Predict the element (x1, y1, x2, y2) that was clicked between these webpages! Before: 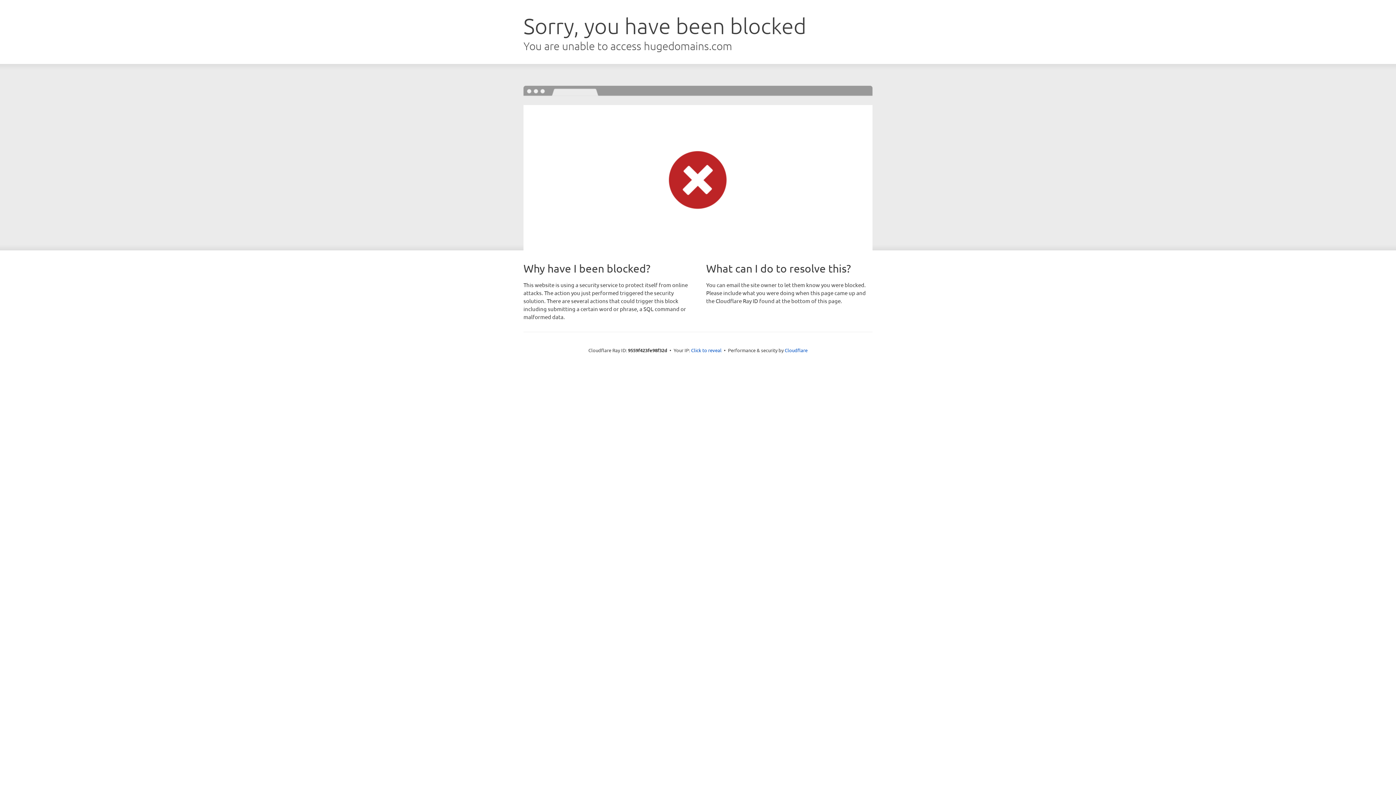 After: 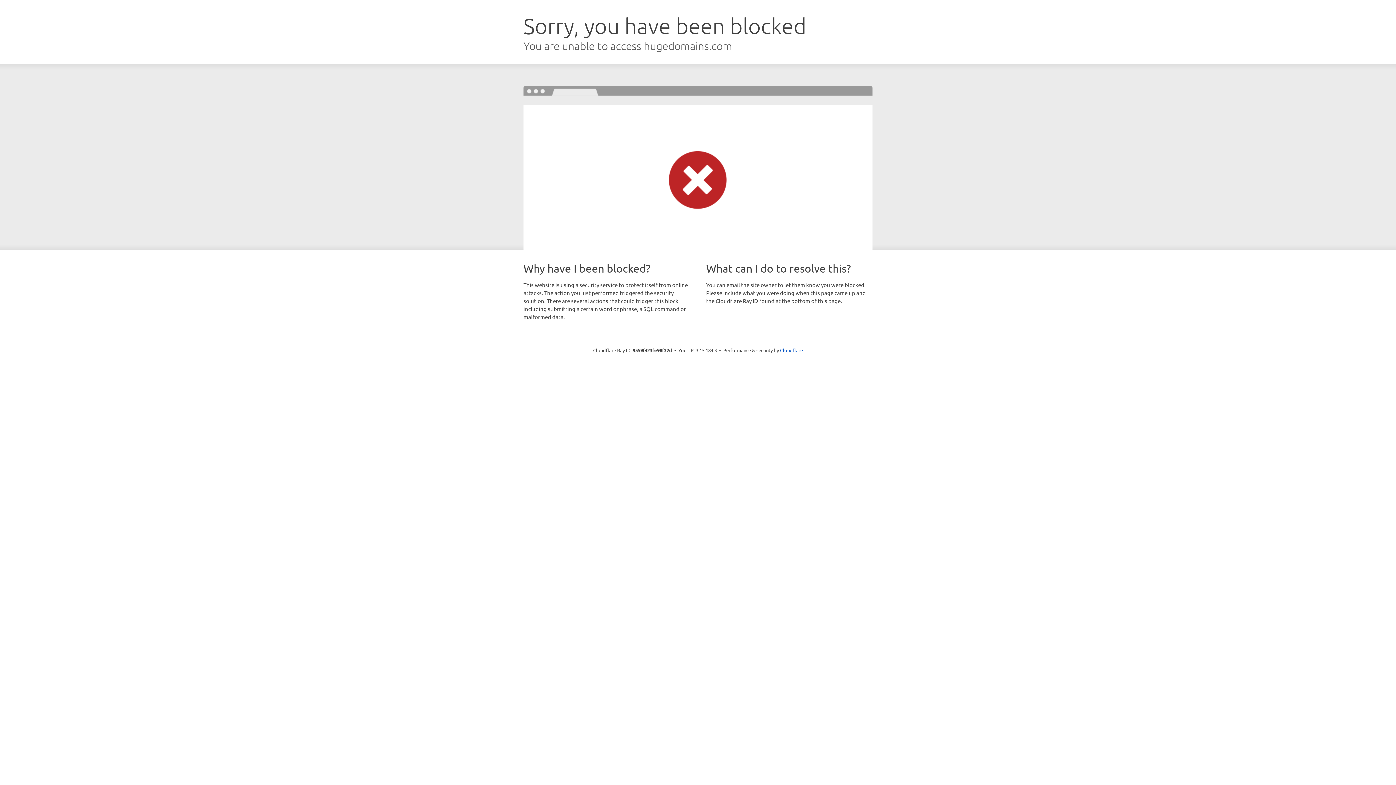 Action: bbox: (691, 346, 721, 353) label: Click to reveal